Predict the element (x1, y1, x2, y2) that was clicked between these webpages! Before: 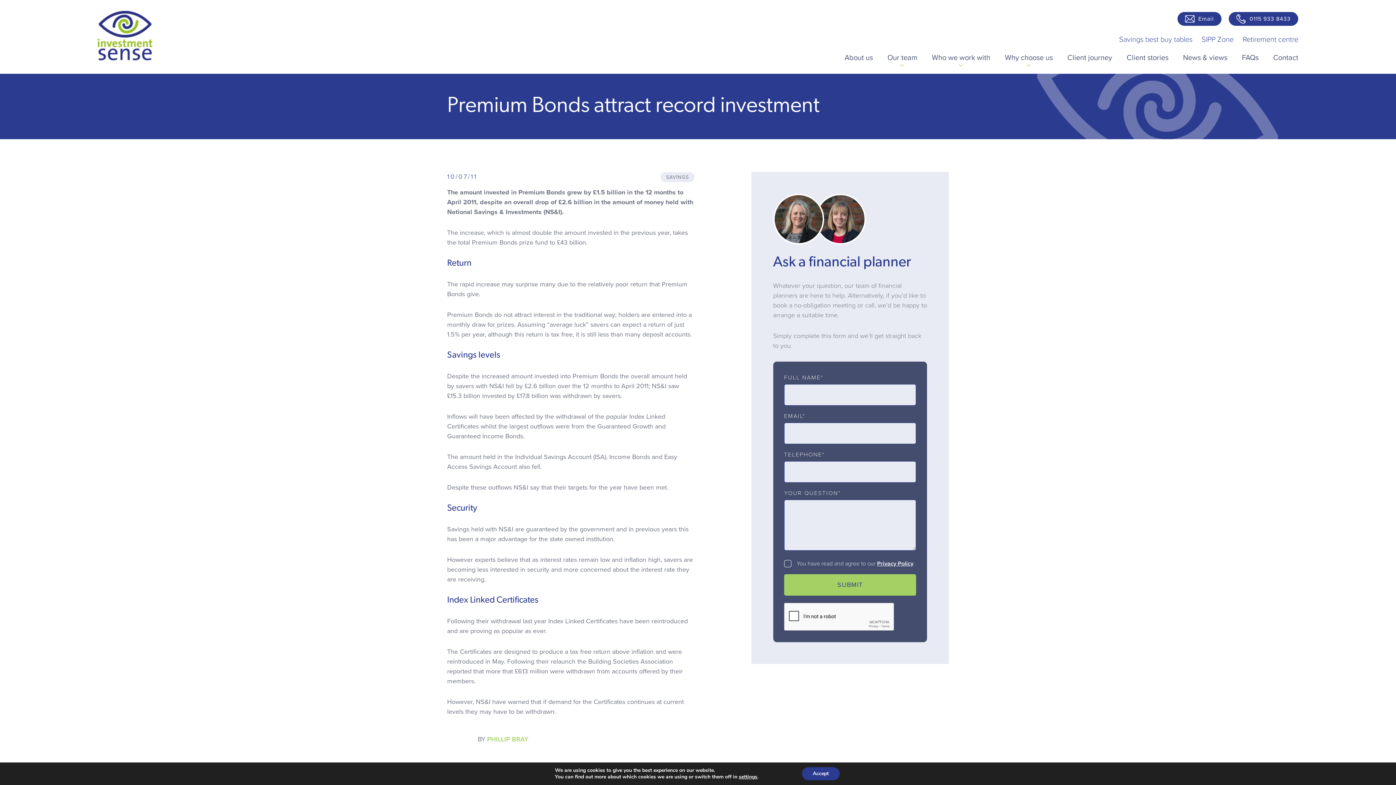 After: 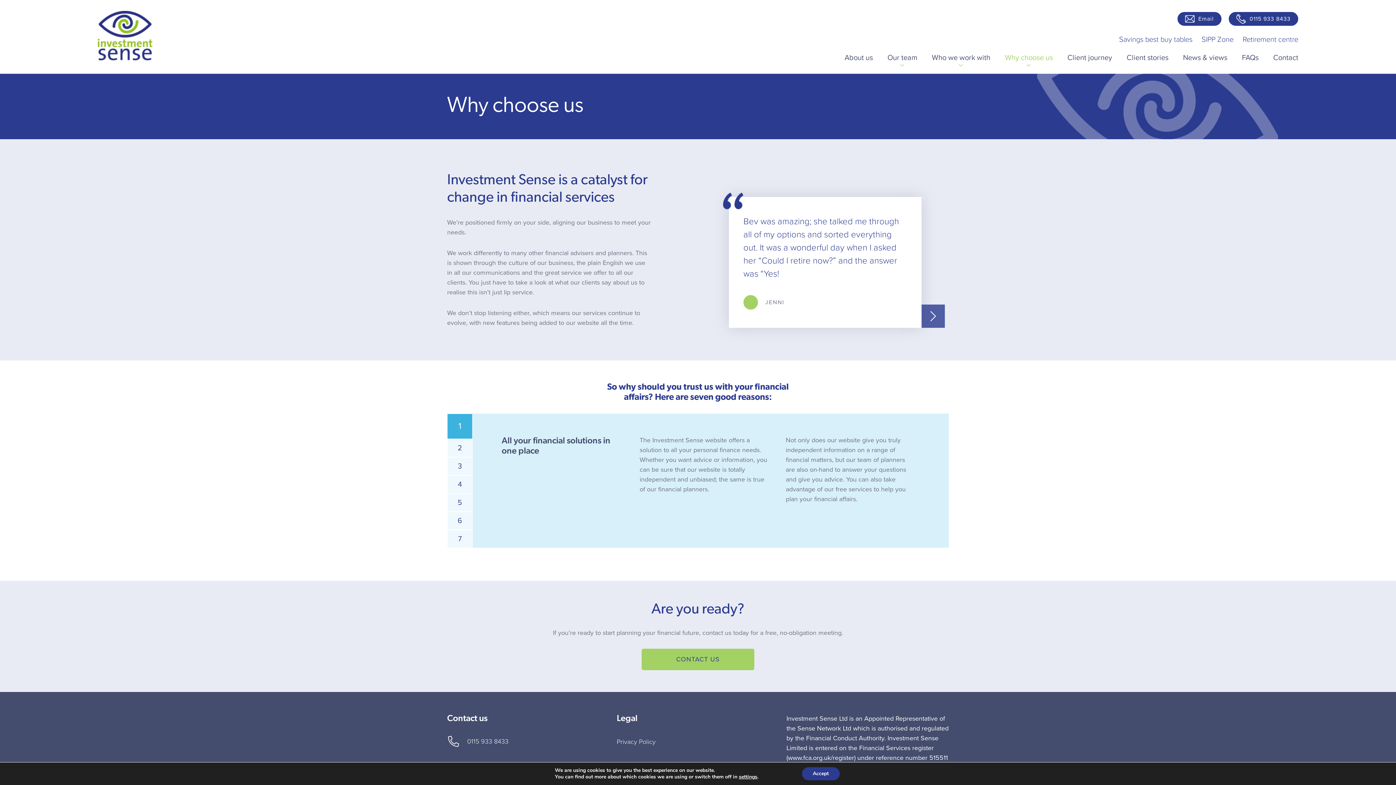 Action: bbox: (1005, 51, 1053, 64) label: Why choose us